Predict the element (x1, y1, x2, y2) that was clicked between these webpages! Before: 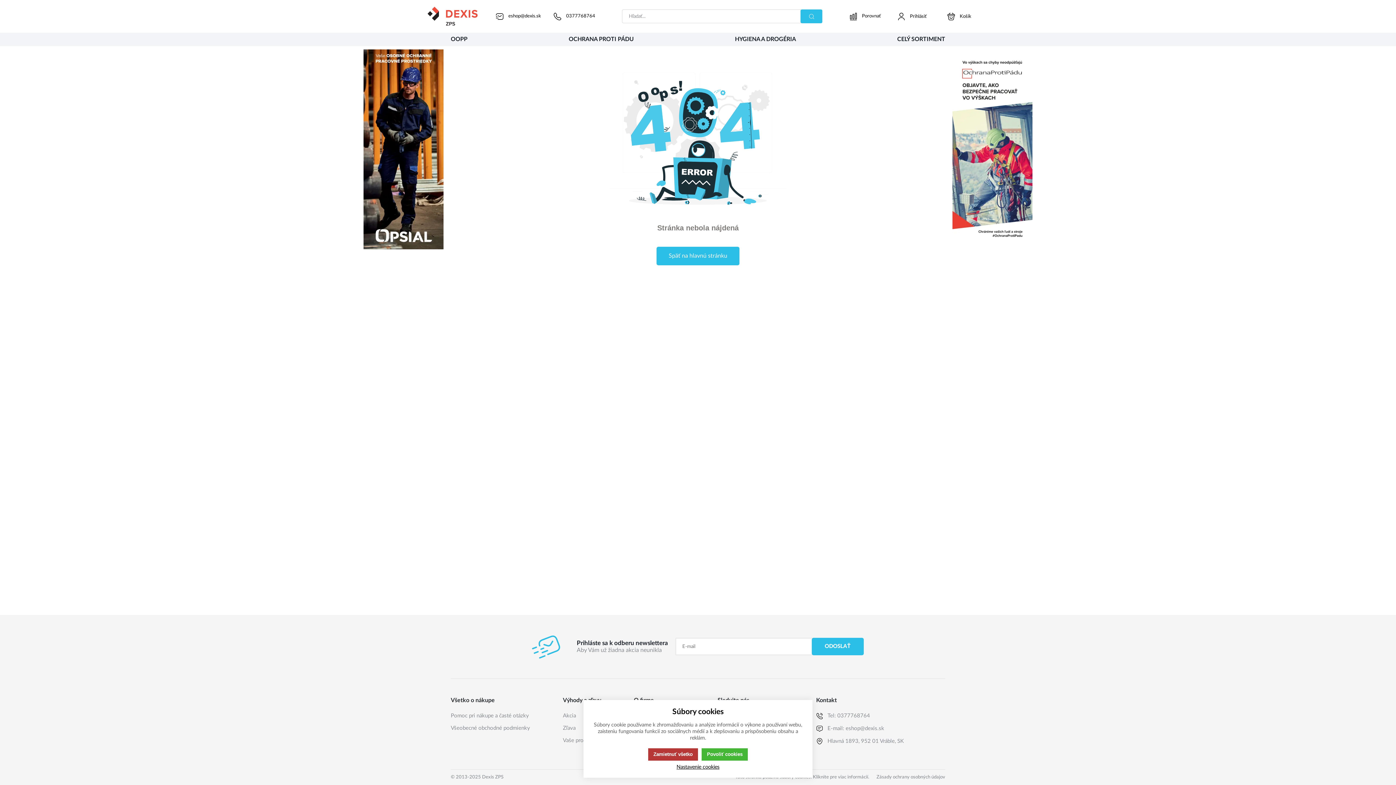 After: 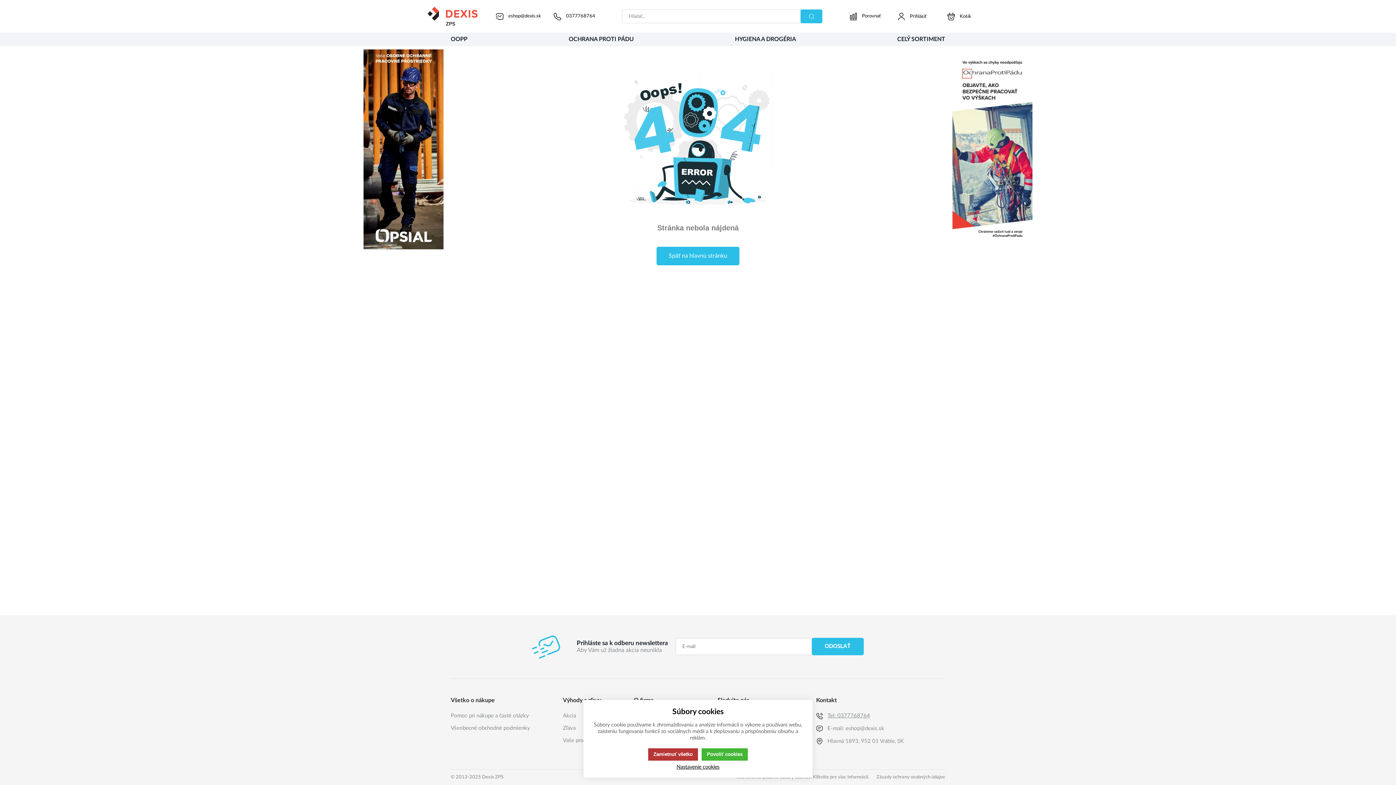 Action: bbox: (816, 713, 930, 719) label: Tel: 
0377768764